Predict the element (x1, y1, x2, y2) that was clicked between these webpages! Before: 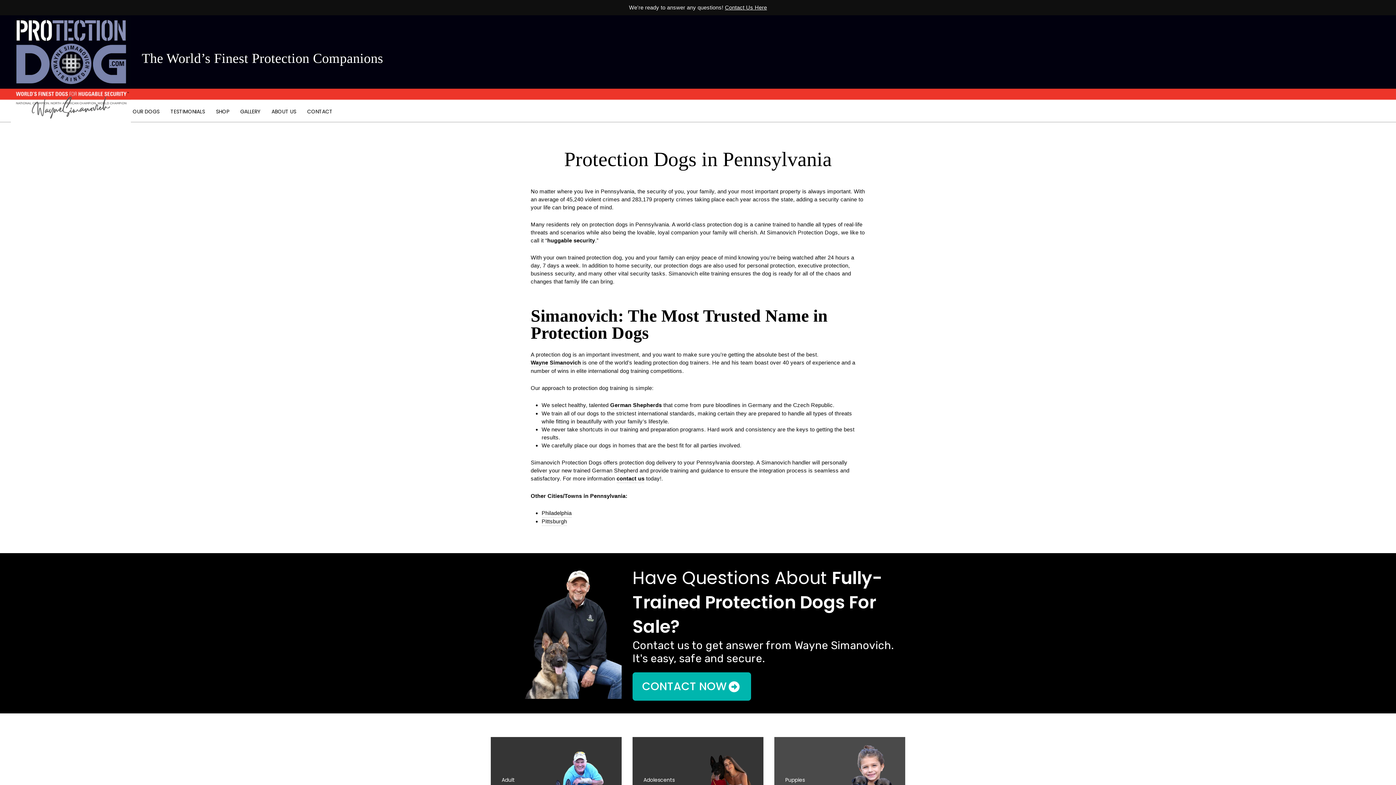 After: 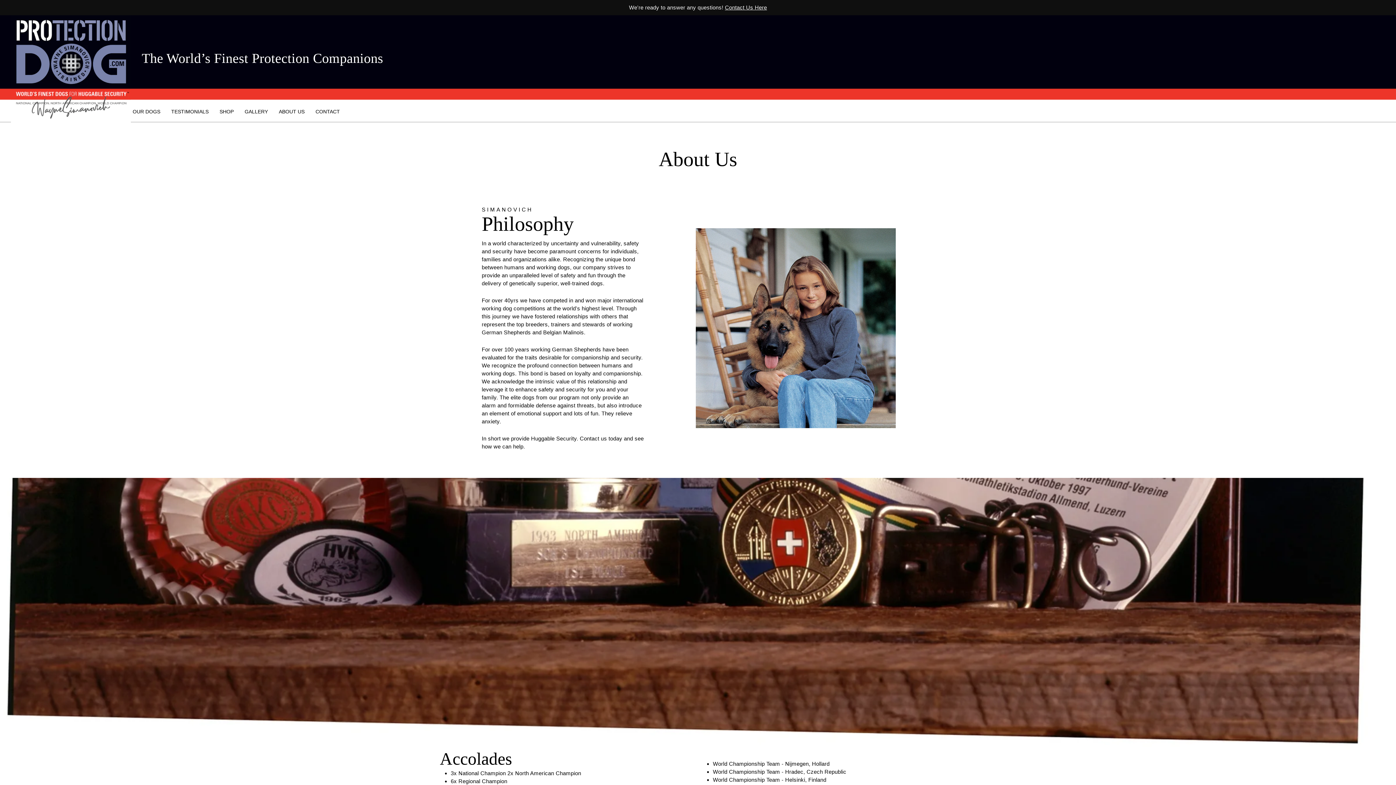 Action: bbox: (266, 106, 301, 116) label: ABOUT US